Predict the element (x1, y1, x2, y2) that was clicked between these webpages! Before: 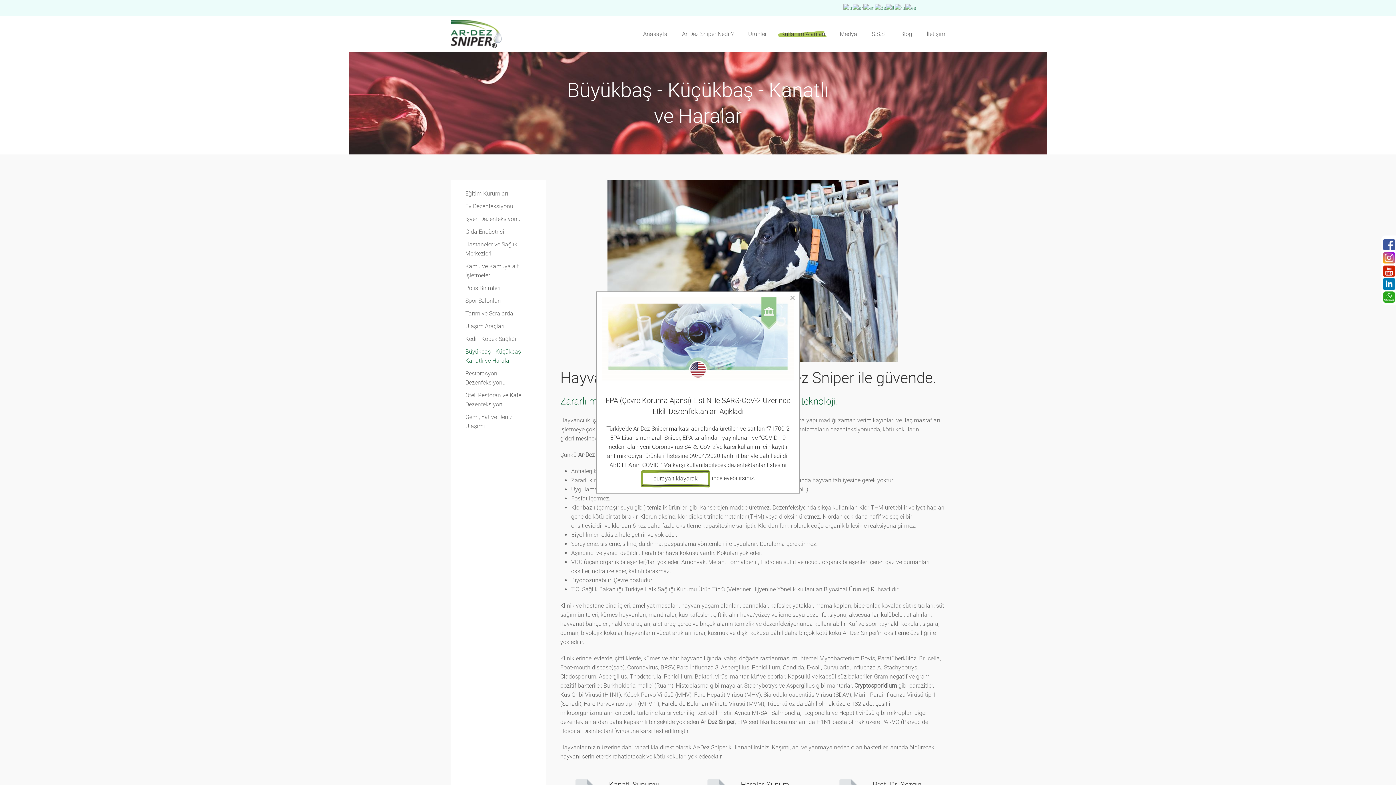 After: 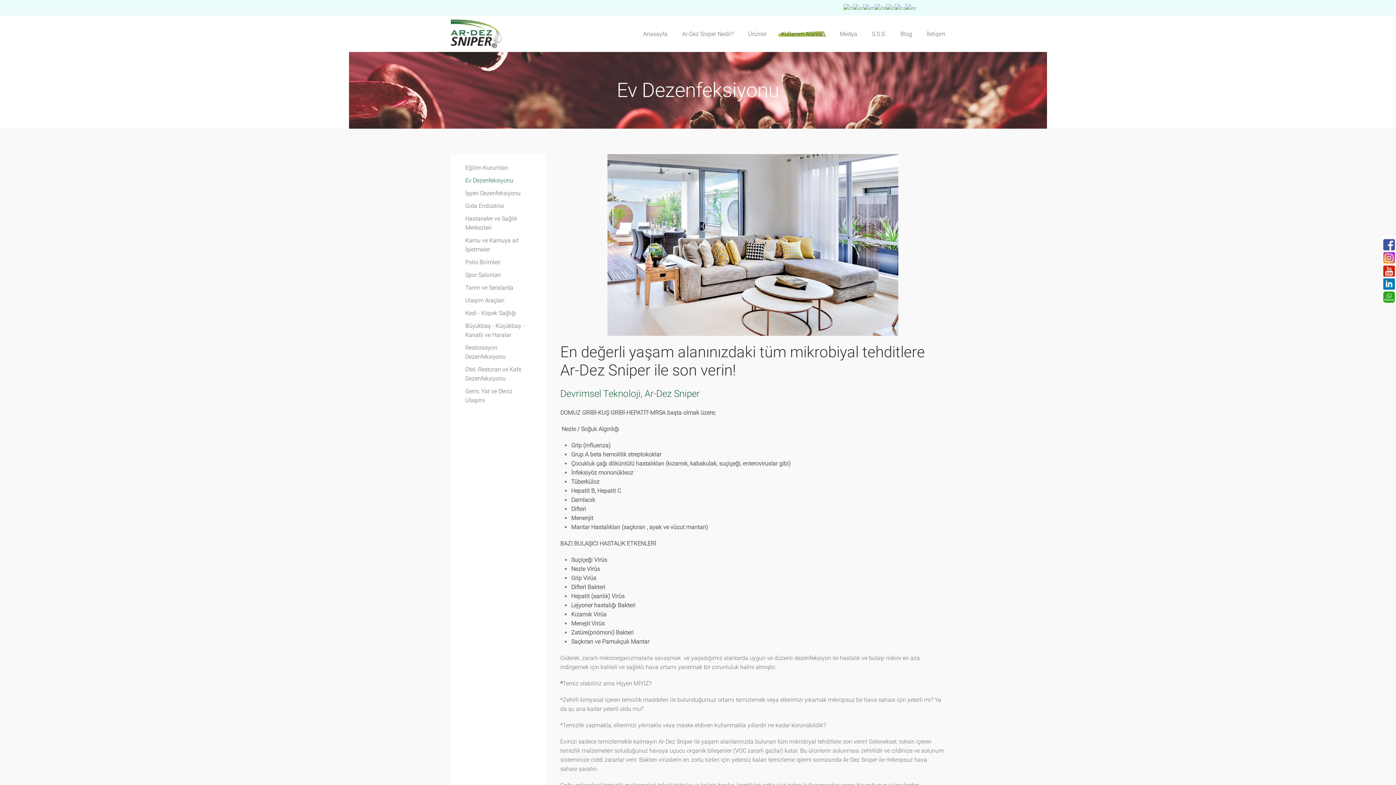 Action: label: Ev Dezenfeksiyonu bbox: (465, 200, 531, 212)